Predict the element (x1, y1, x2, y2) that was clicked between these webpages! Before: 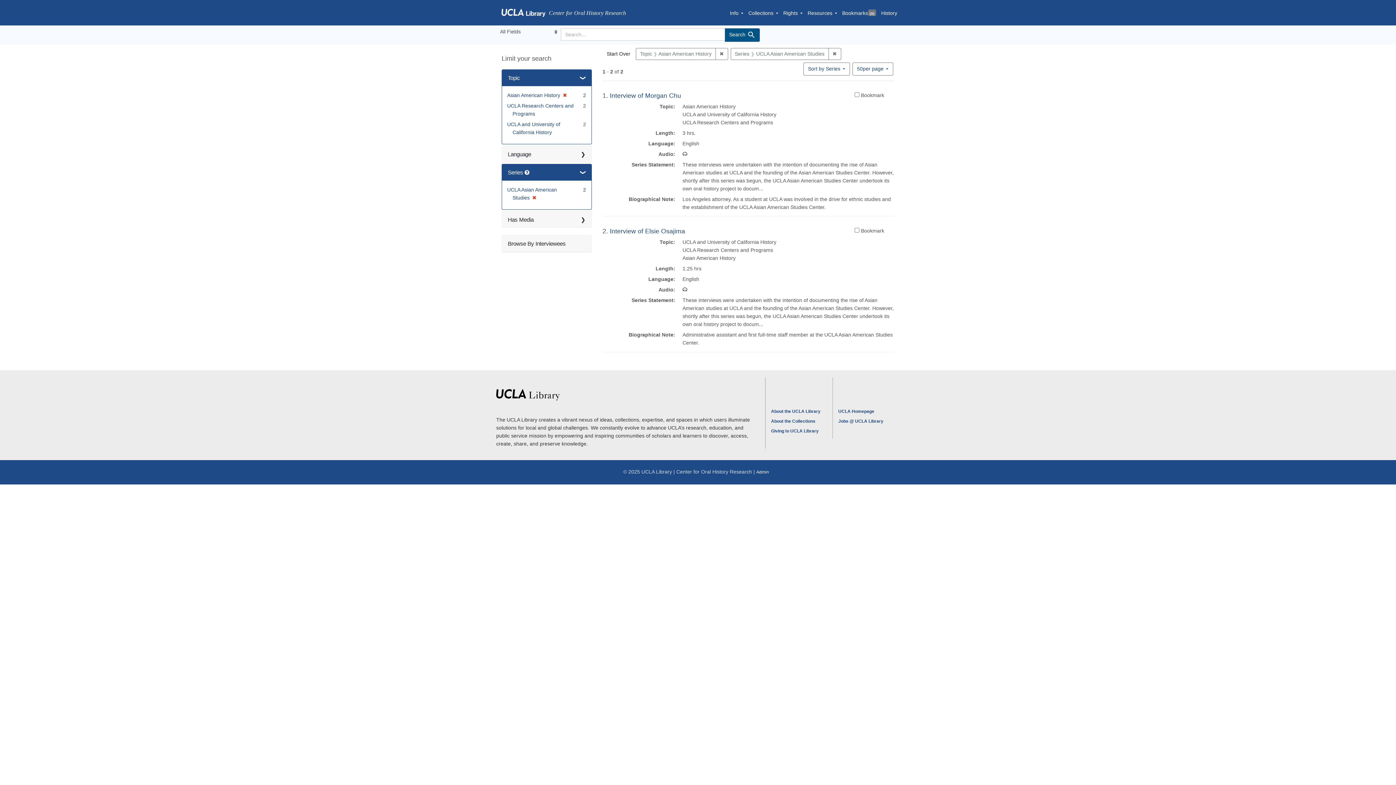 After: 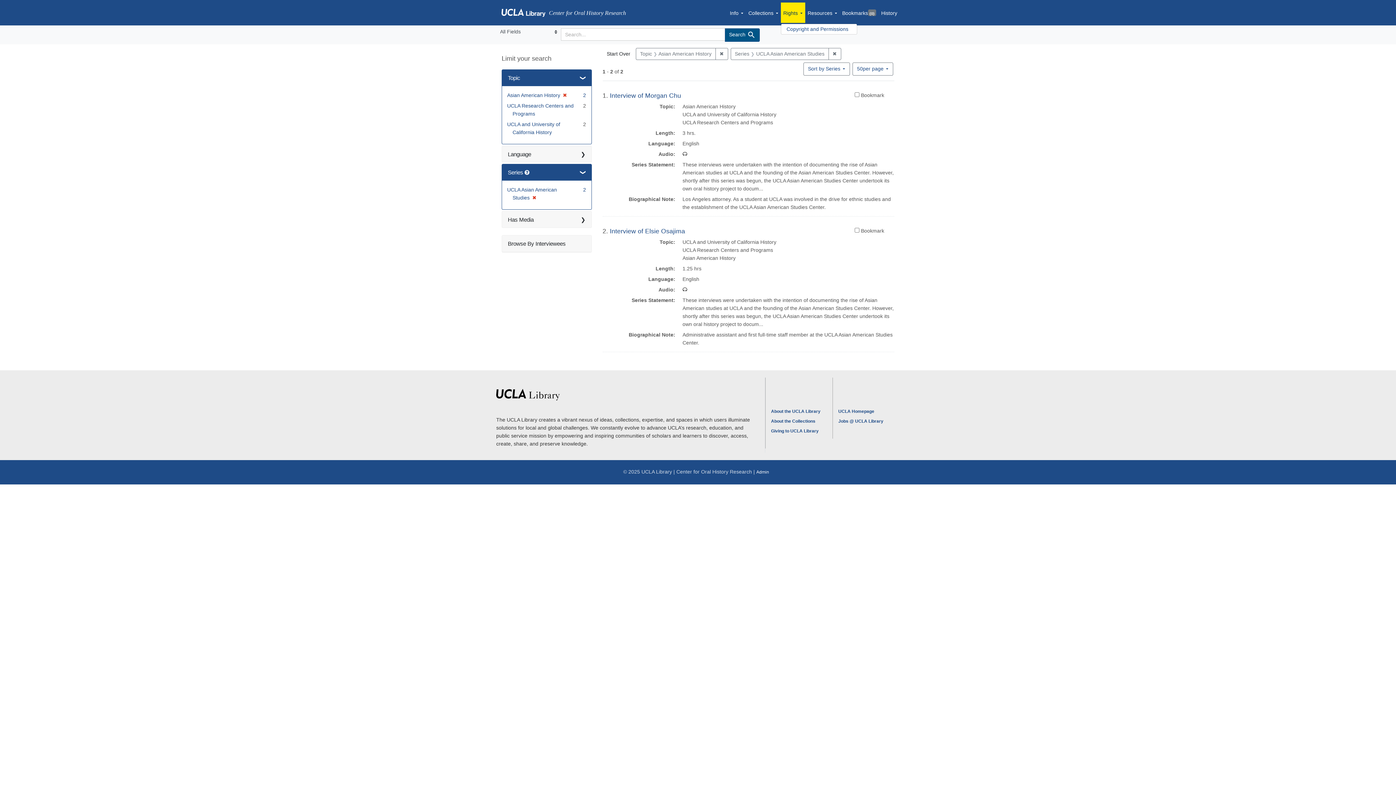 Action: bbox: (780, 2, 805, 22) label: Rights